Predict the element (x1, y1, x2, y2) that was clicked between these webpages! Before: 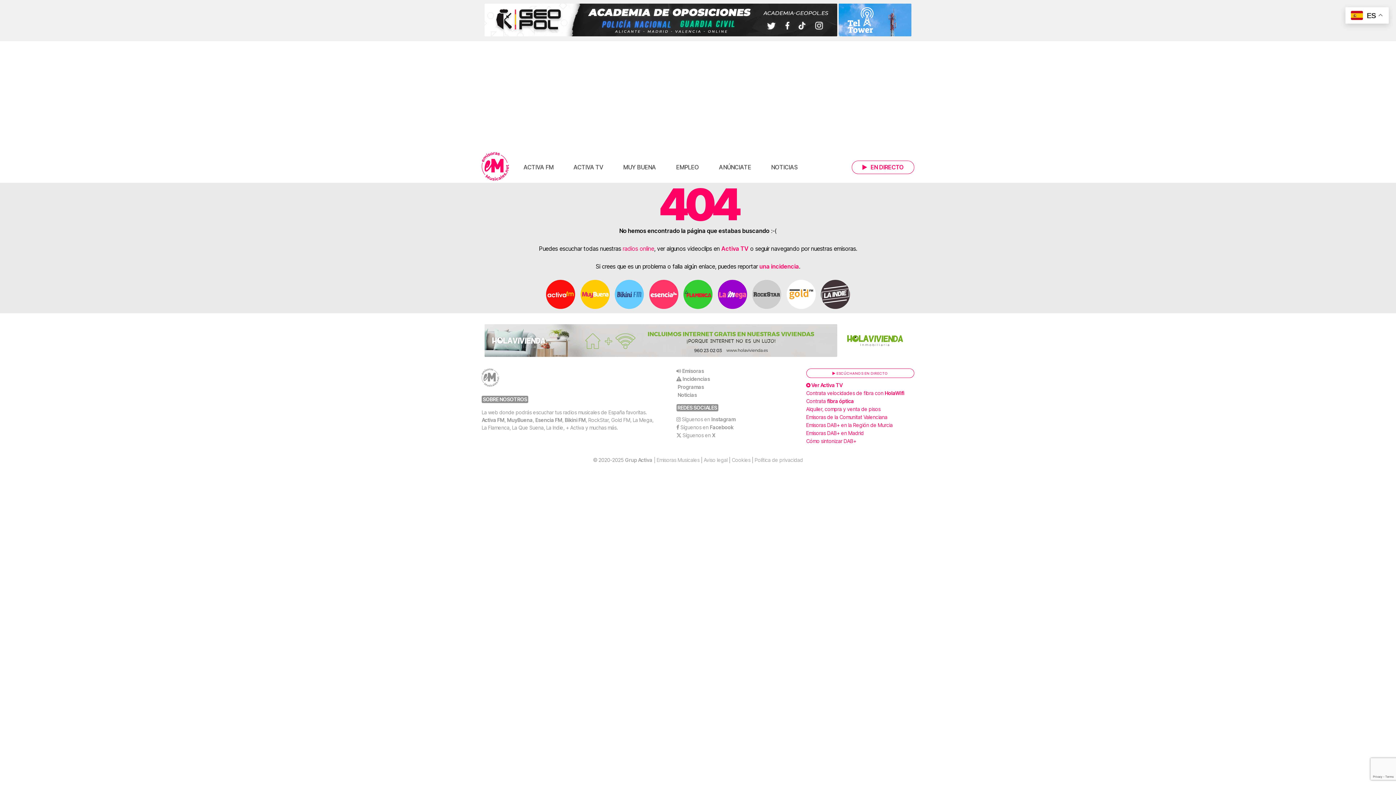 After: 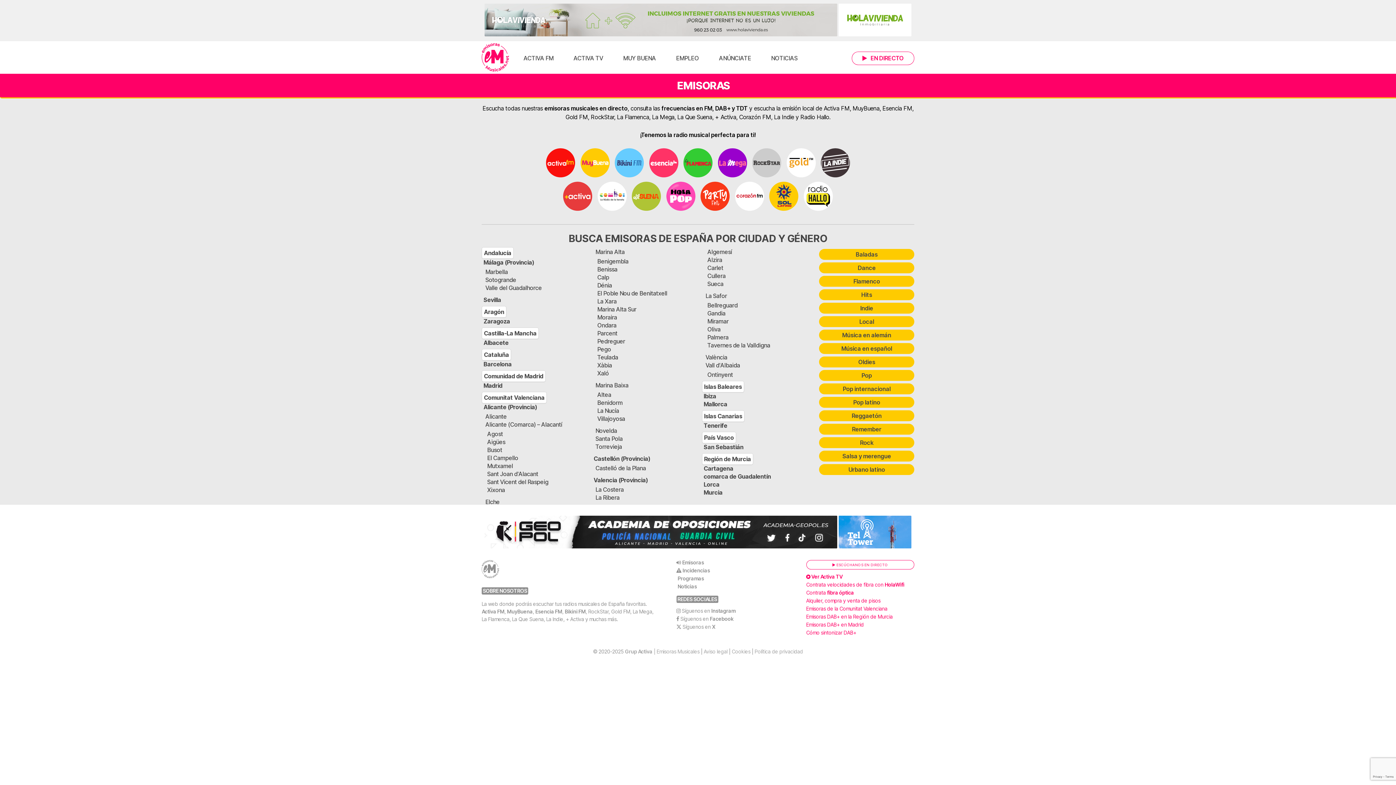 Action: bbox: (622, 245, 654, 252) label: radios online